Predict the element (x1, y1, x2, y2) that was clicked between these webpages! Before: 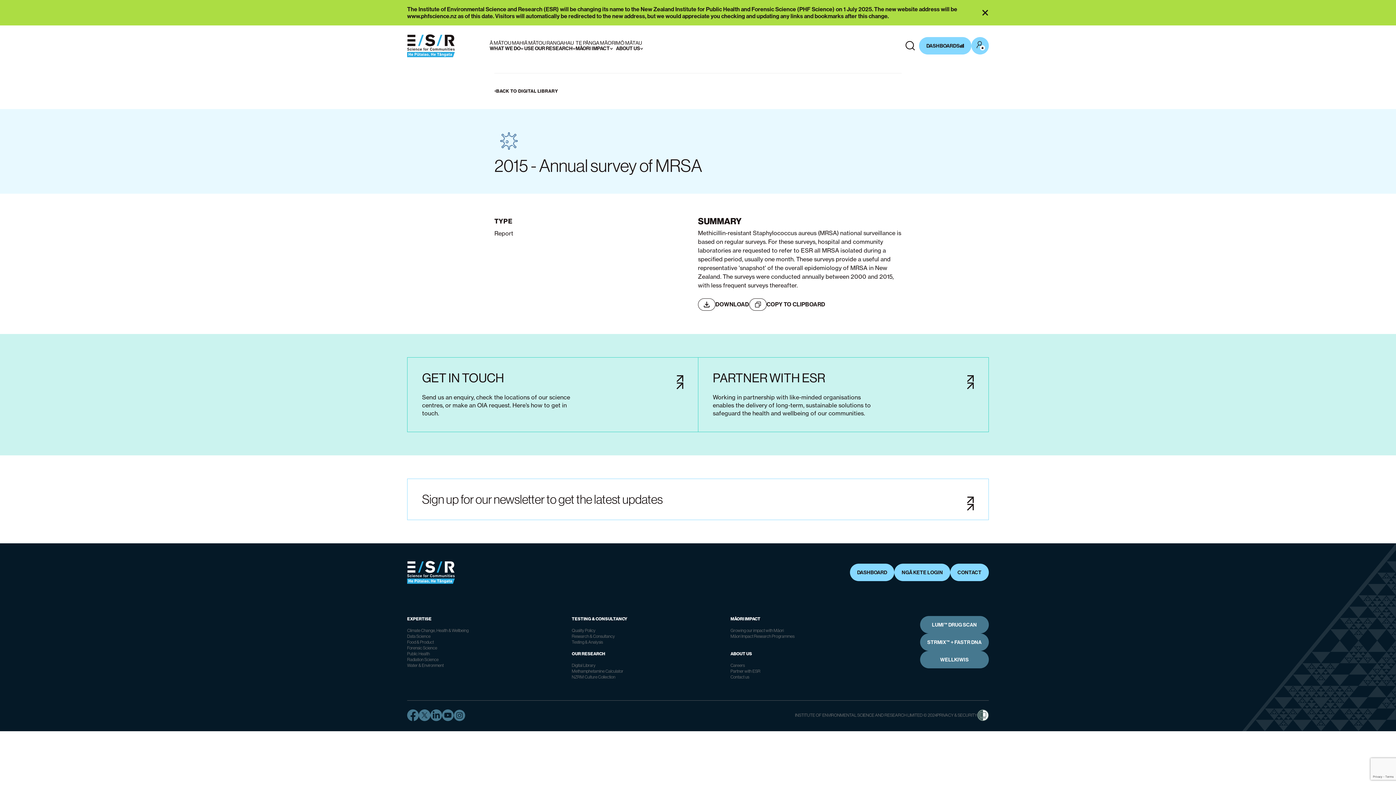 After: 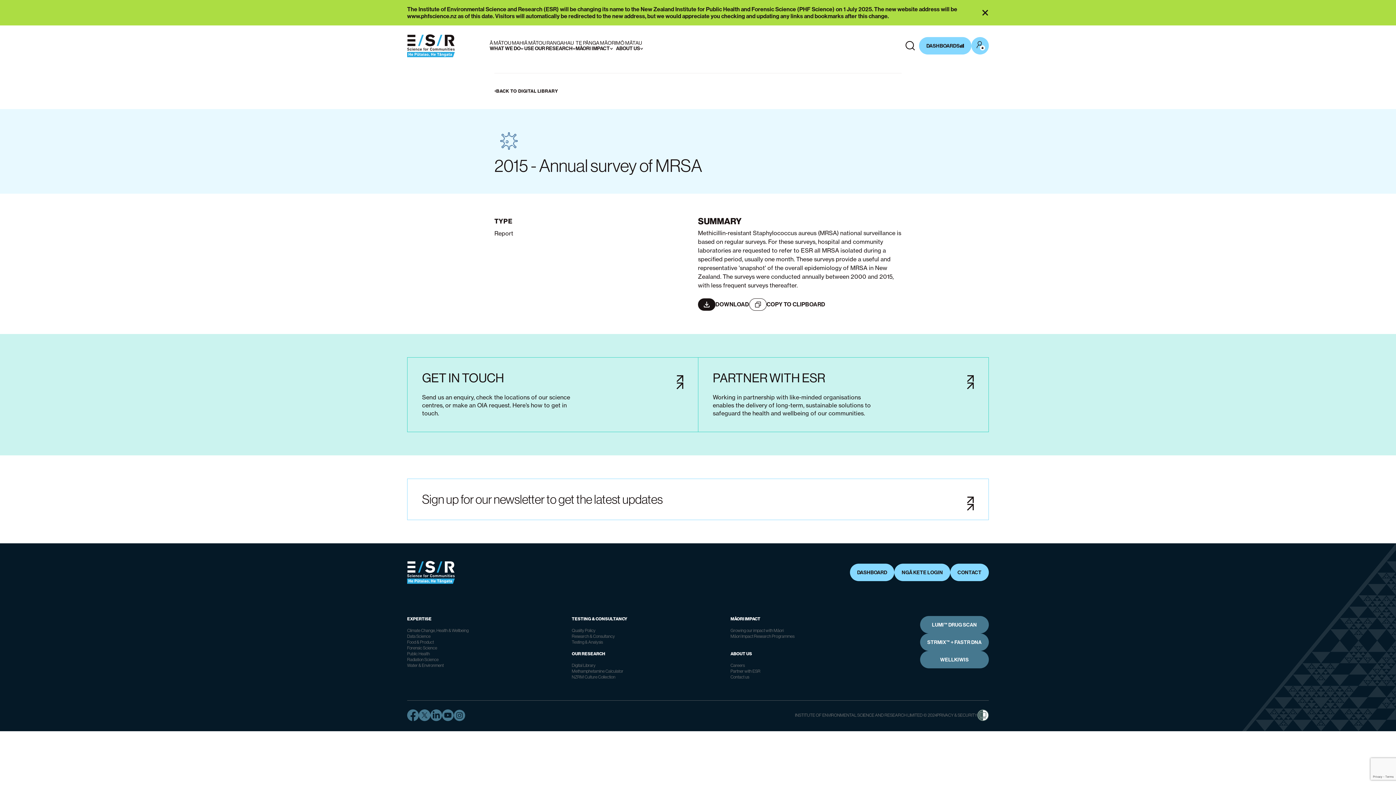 Action: bbox: (698, 298, 749, 310) label: DOWNLOAD